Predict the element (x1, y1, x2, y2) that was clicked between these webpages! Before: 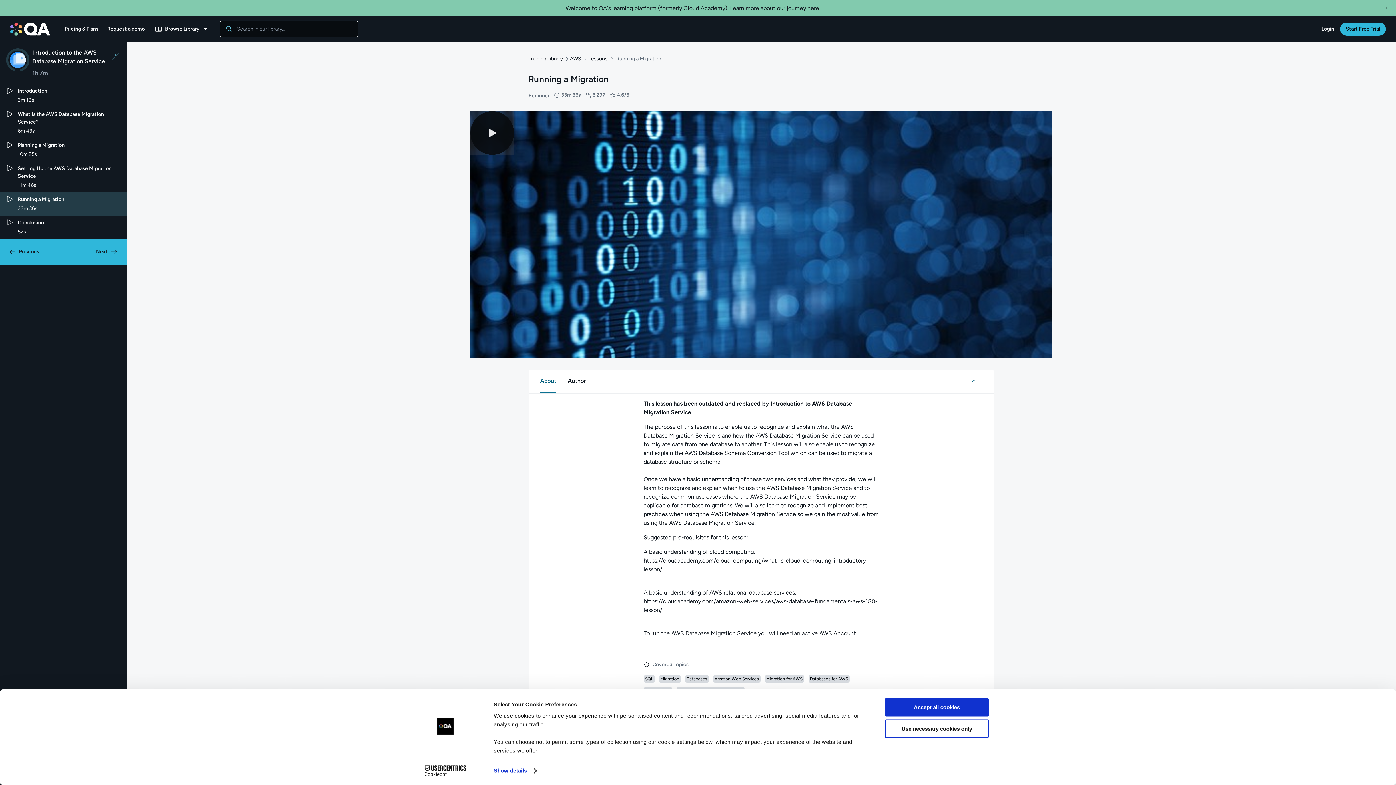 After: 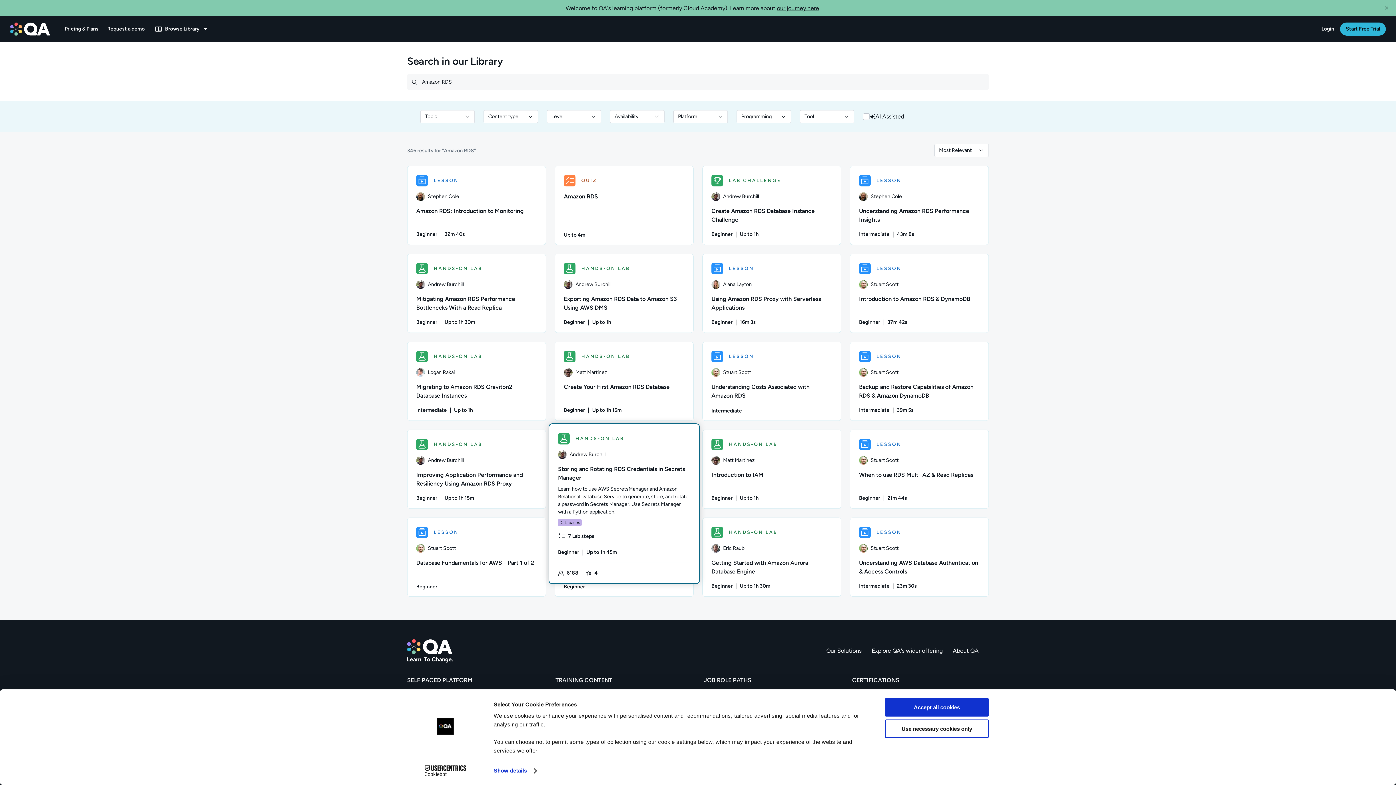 Action: label: Amazon RDS bbox: (643, 671, 672, 678)